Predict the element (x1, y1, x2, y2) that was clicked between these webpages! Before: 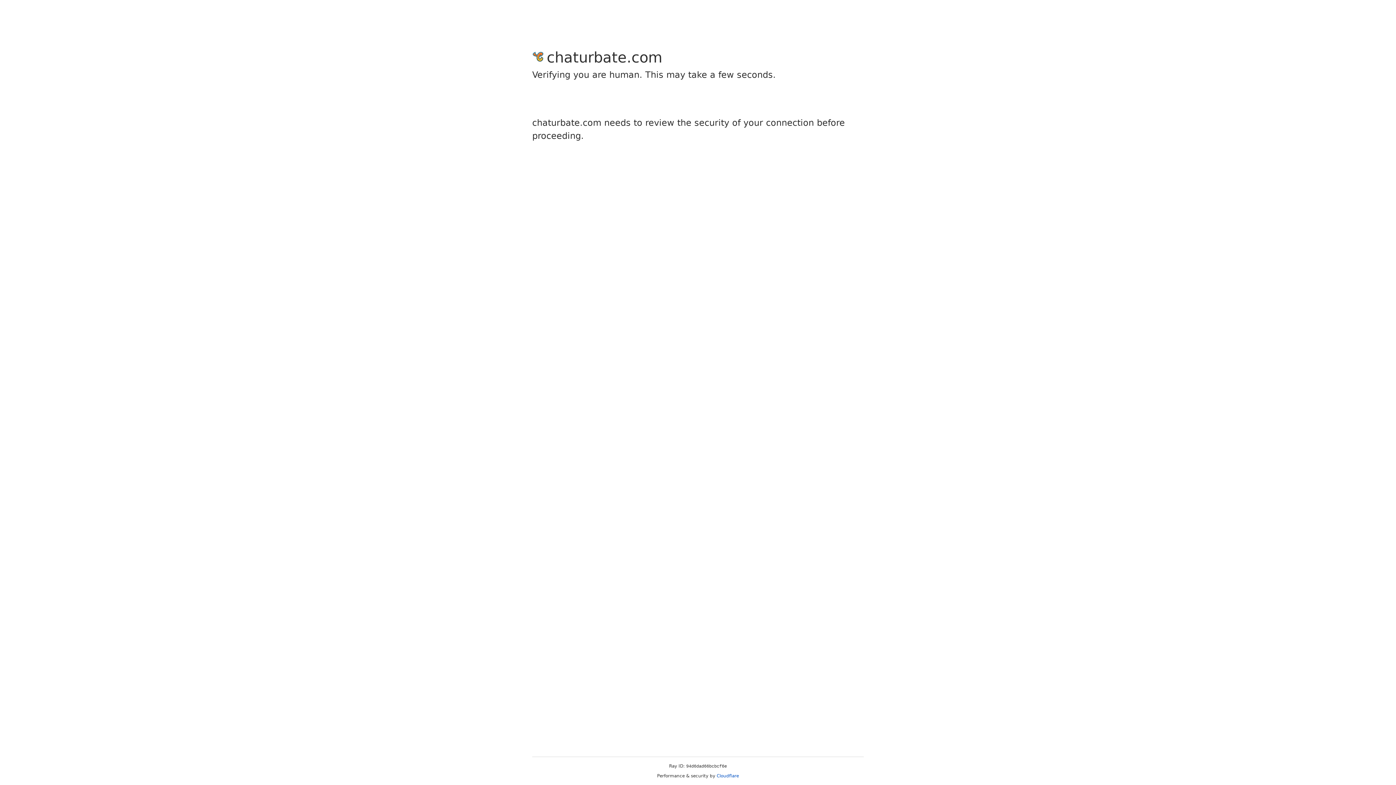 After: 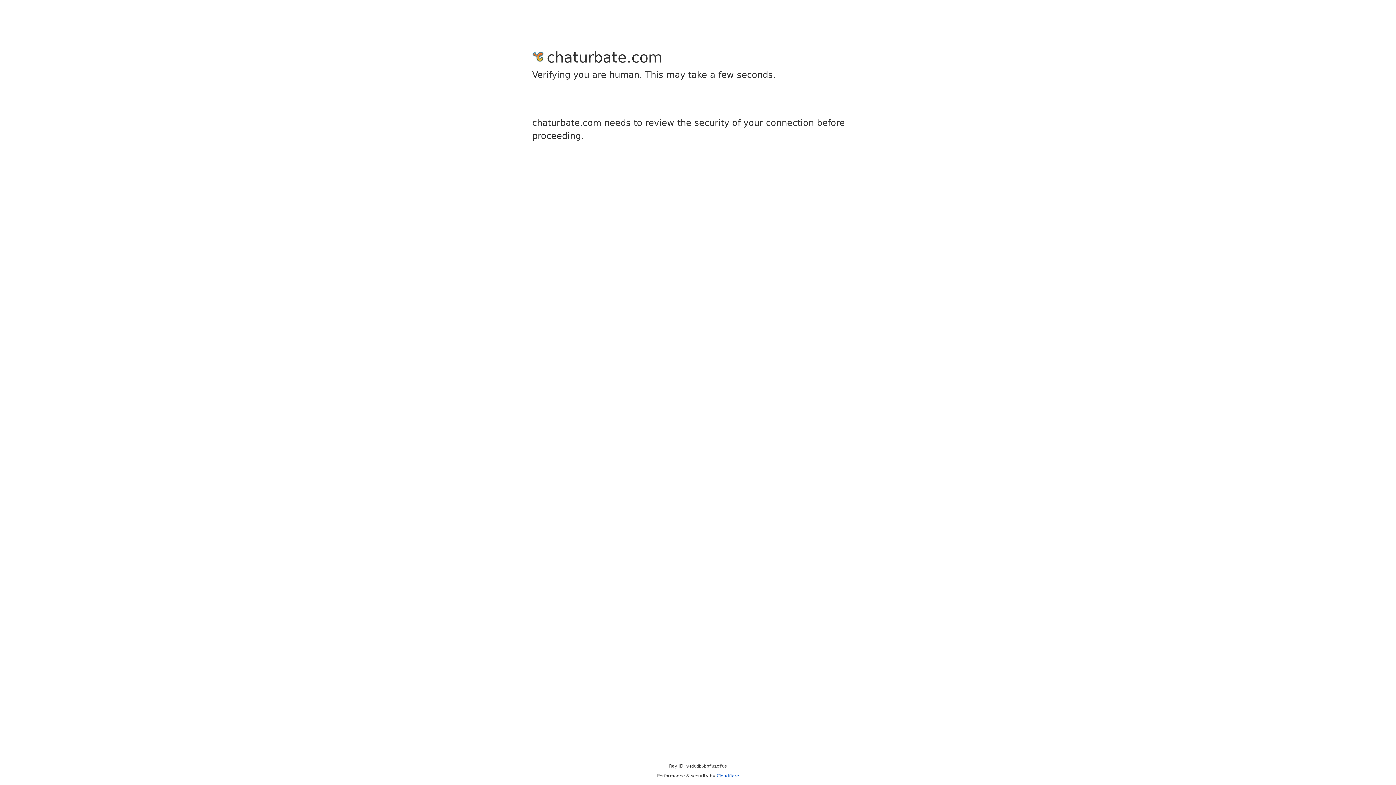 Action: label: Cloudflare bbox: (716, 773, 739, 778)